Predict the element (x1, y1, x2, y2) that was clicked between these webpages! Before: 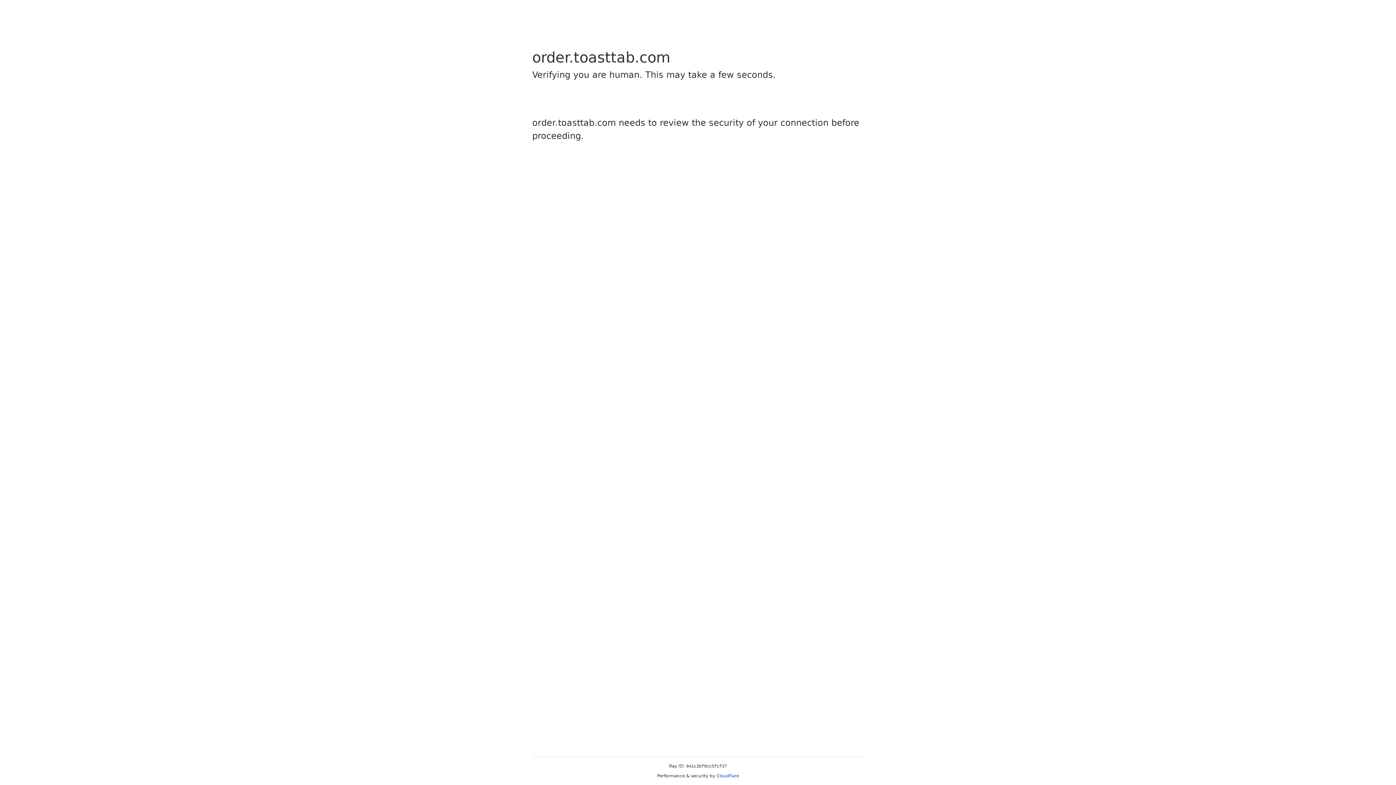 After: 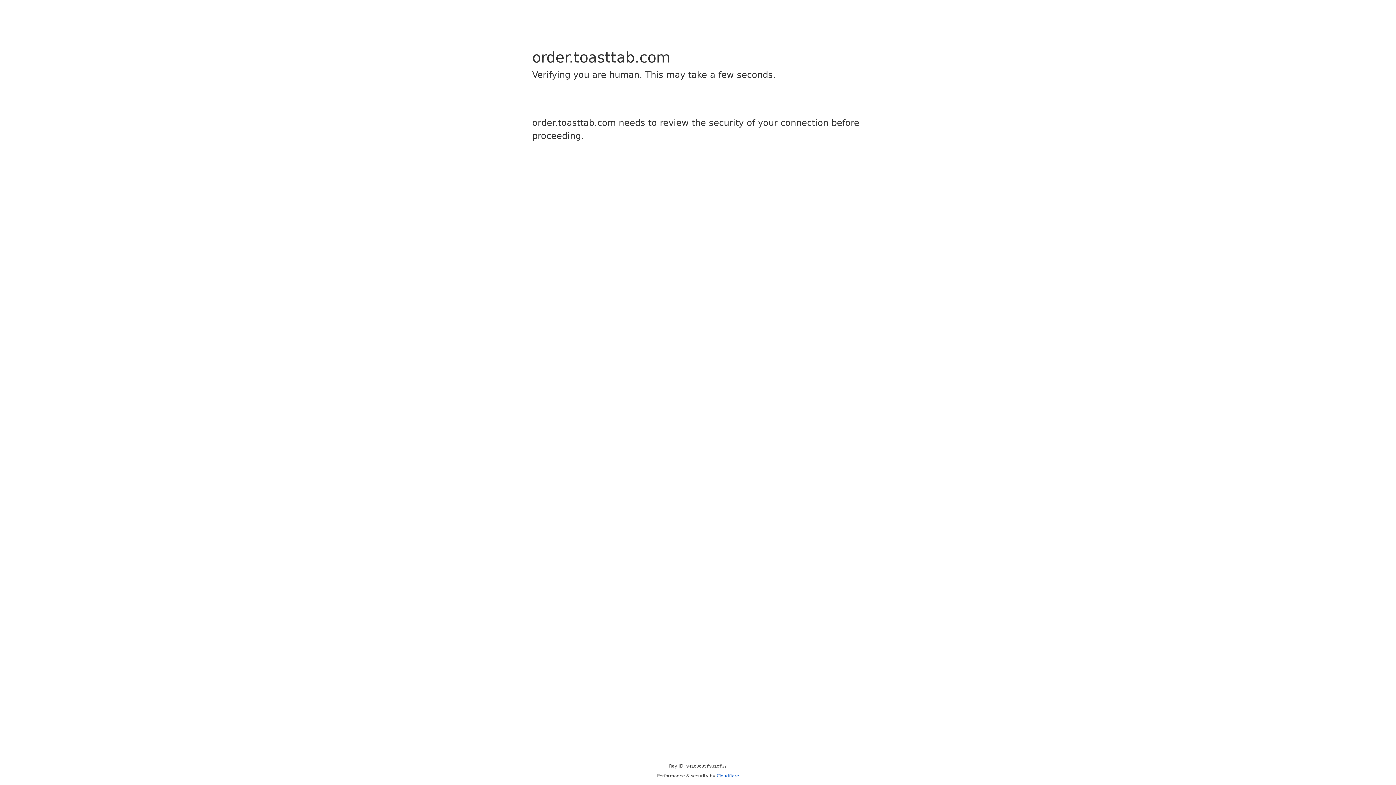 Action: label: Cloudflare bbox: (716, 773, 739, 778)